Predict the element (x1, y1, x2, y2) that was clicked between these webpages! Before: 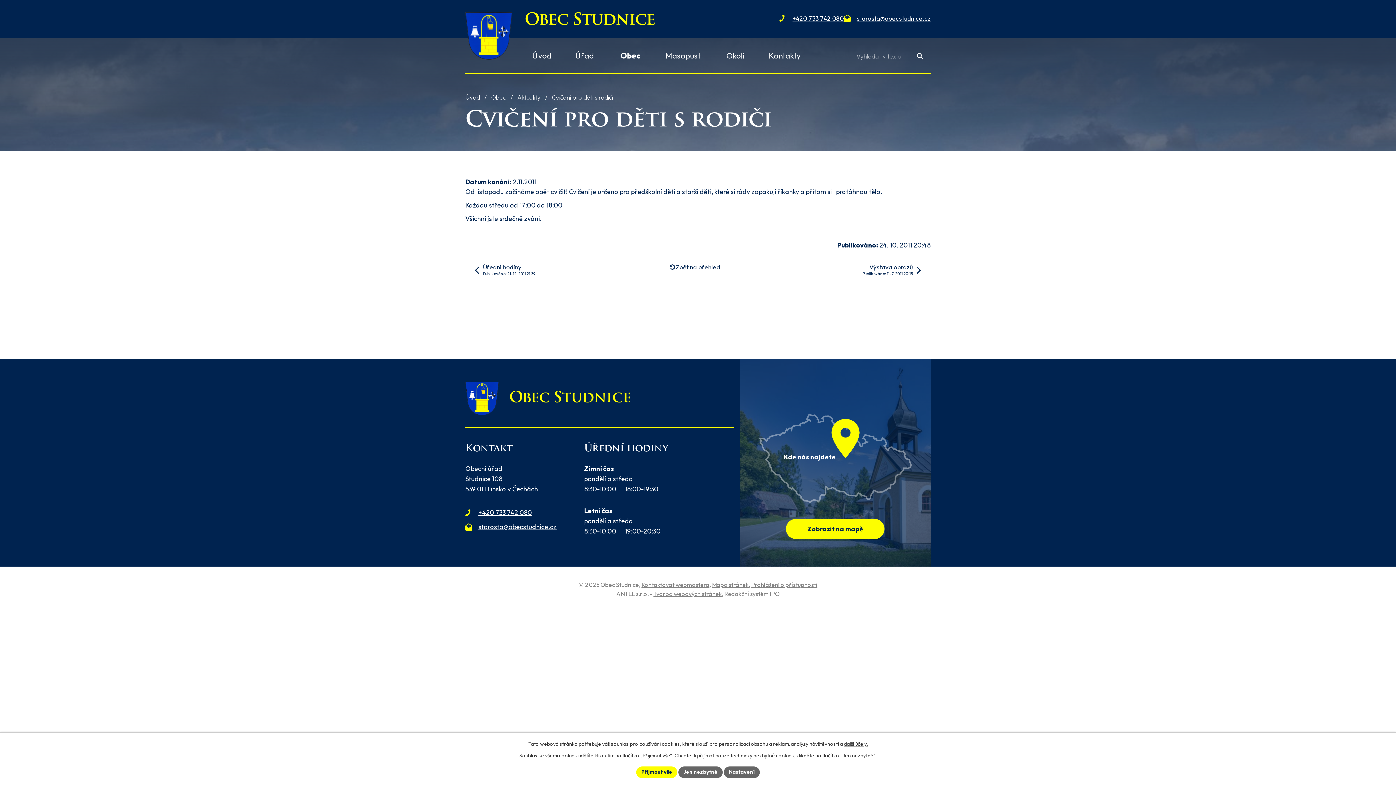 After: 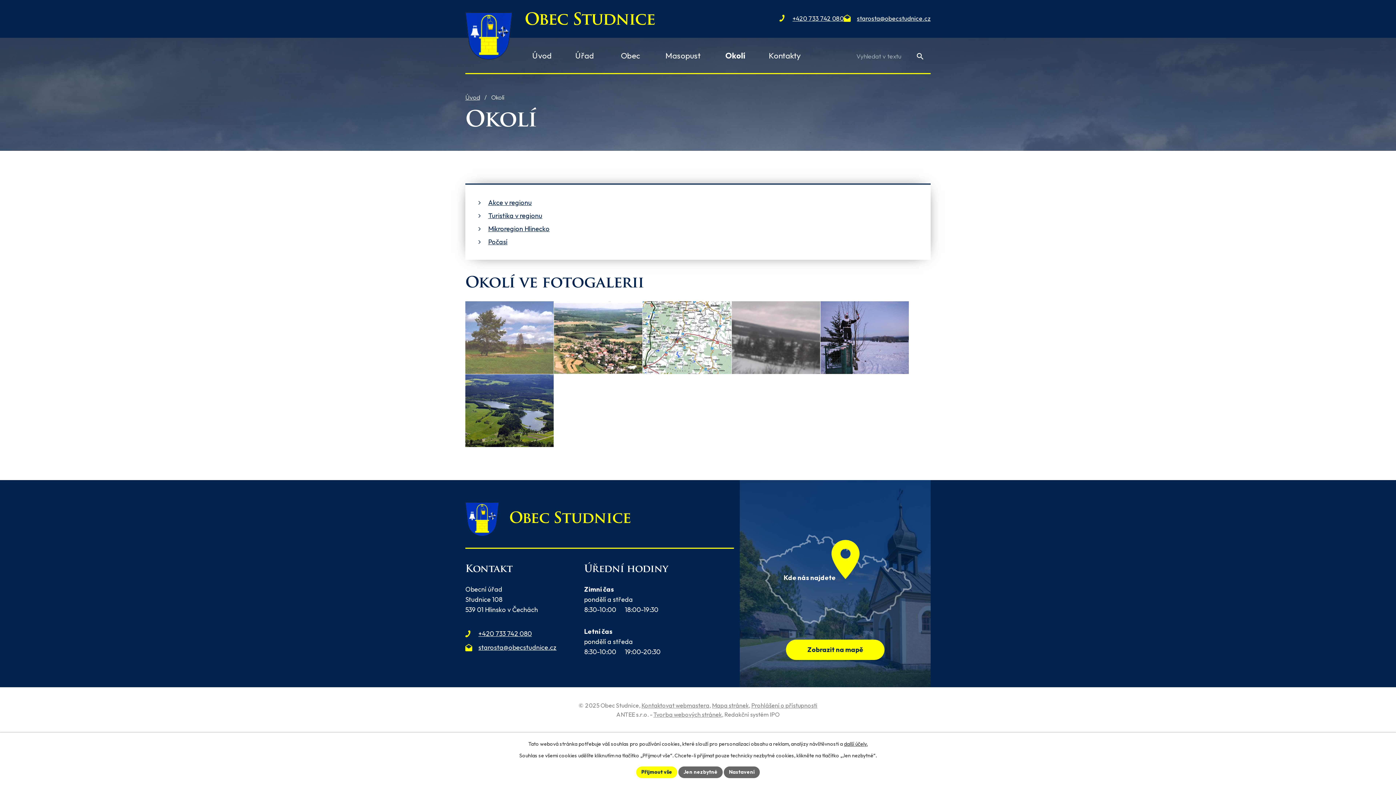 Action: bbox: (712, 42, 758, 72) label: Okolí